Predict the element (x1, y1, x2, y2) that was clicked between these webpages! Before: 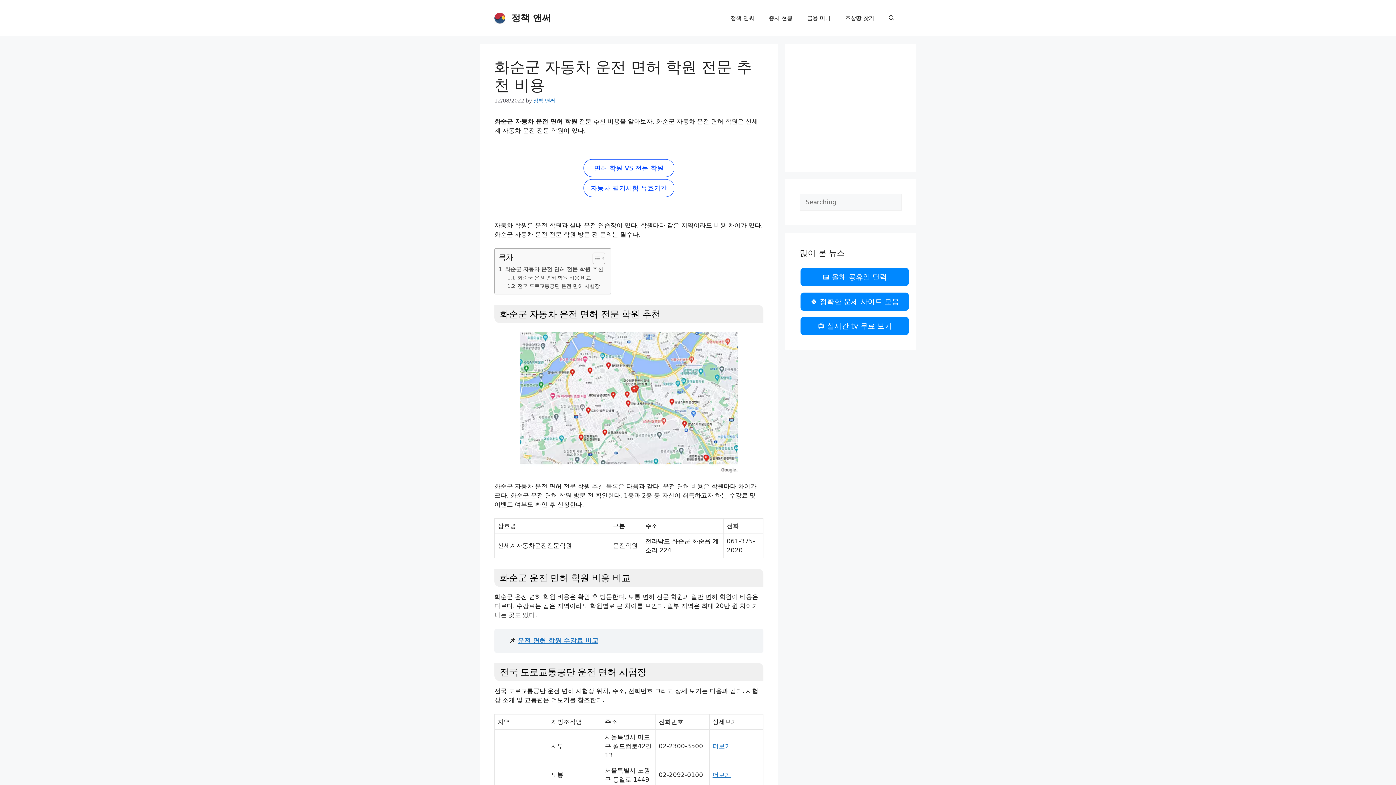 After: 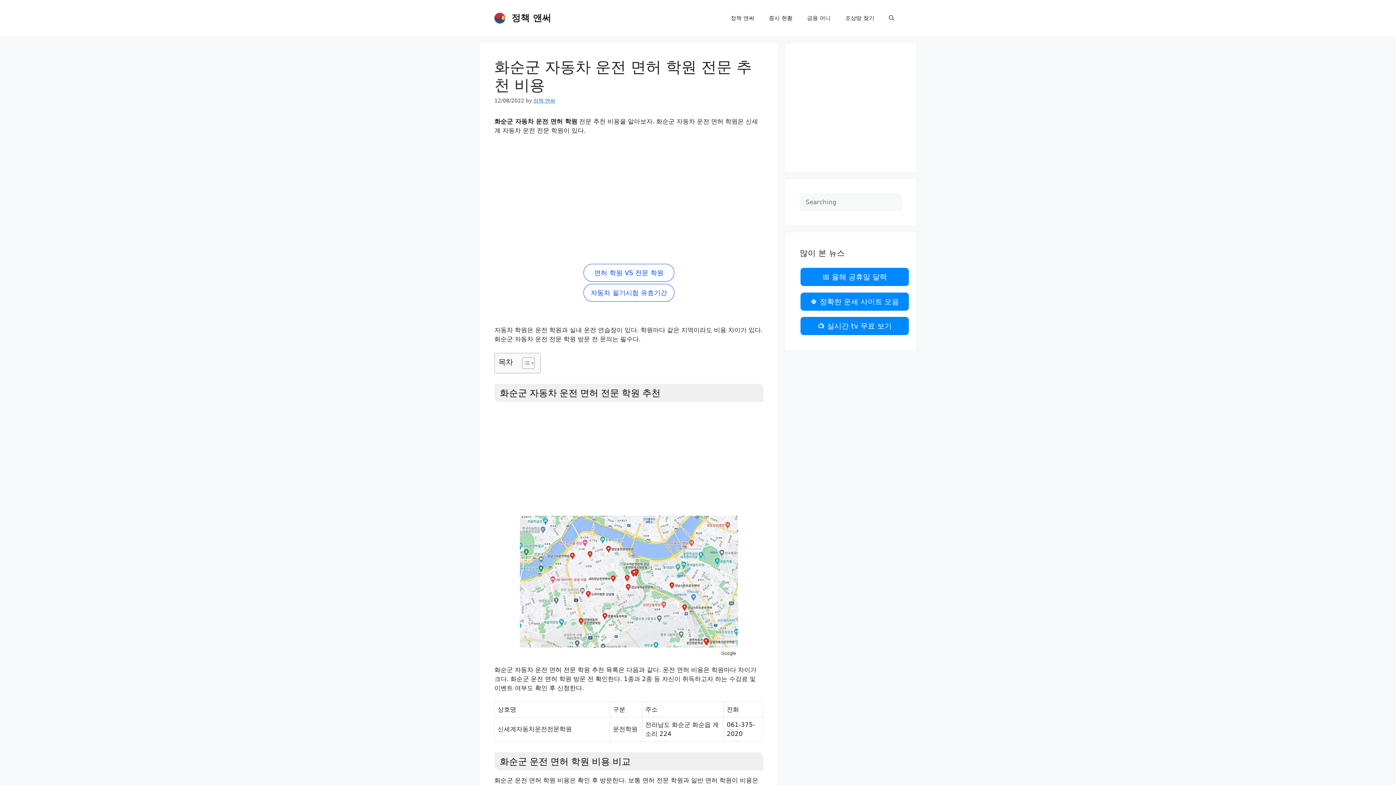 Action: bbox: (587, 252, 603, 264) label: Toggle Table of Content